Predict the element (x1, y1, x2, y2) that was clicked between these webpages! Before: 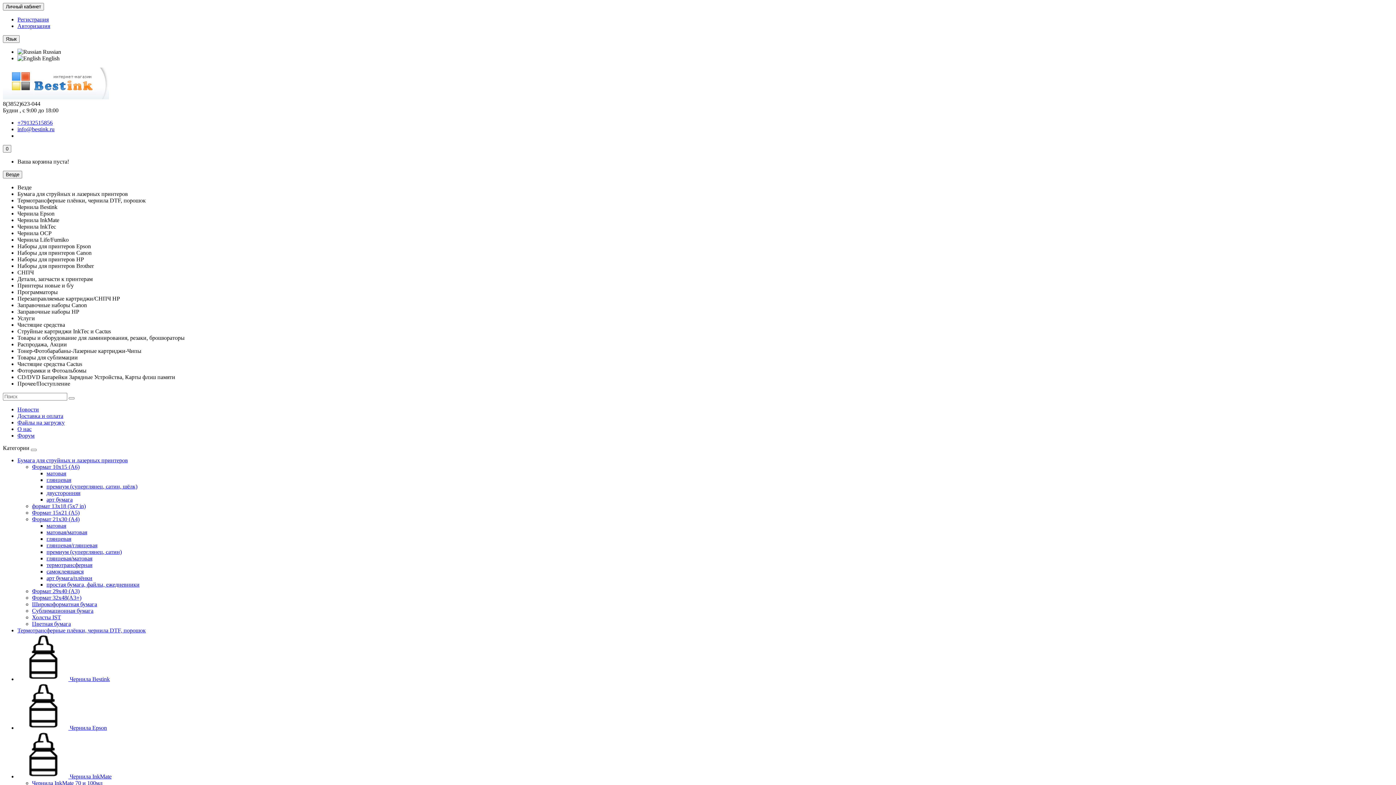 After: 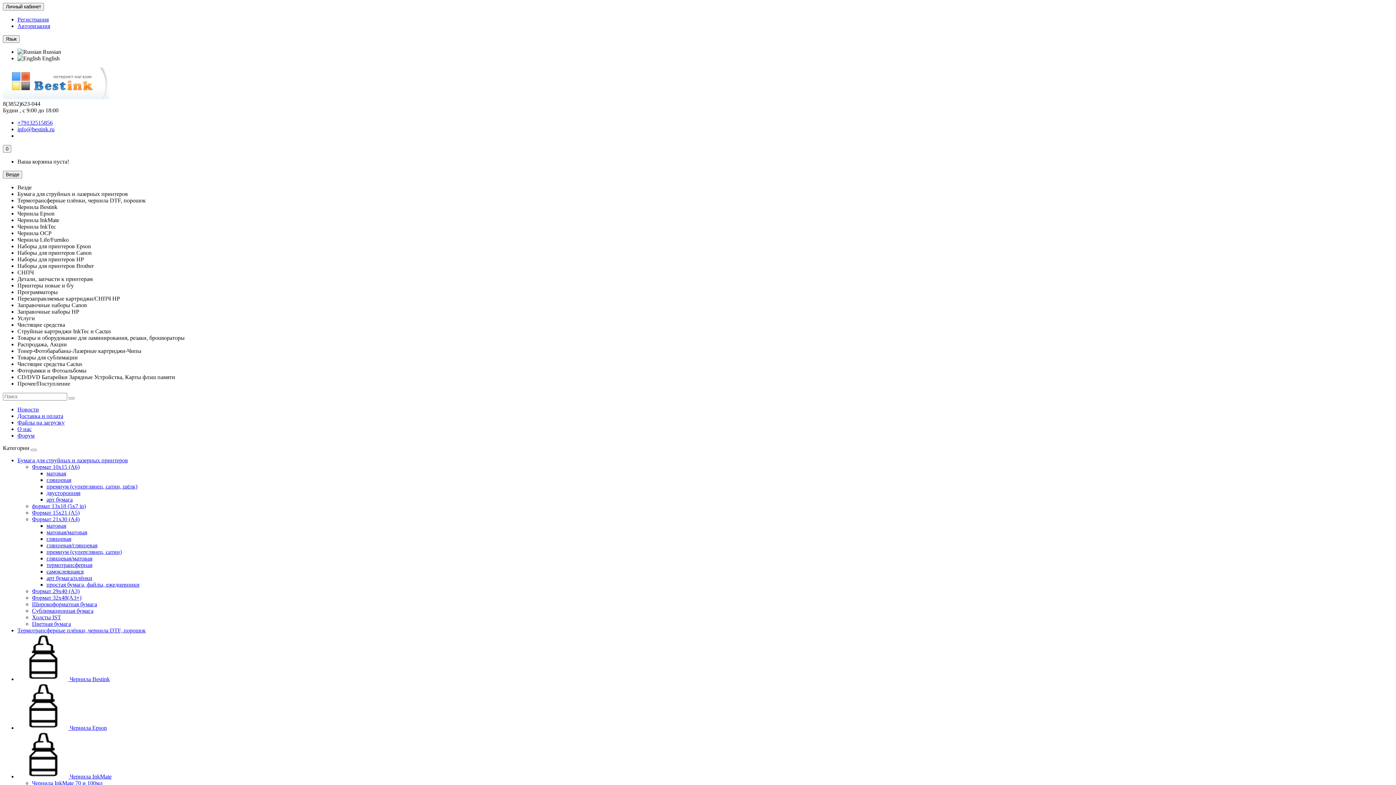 Action: label: Везде bbox: (17, 184, 31, 190)